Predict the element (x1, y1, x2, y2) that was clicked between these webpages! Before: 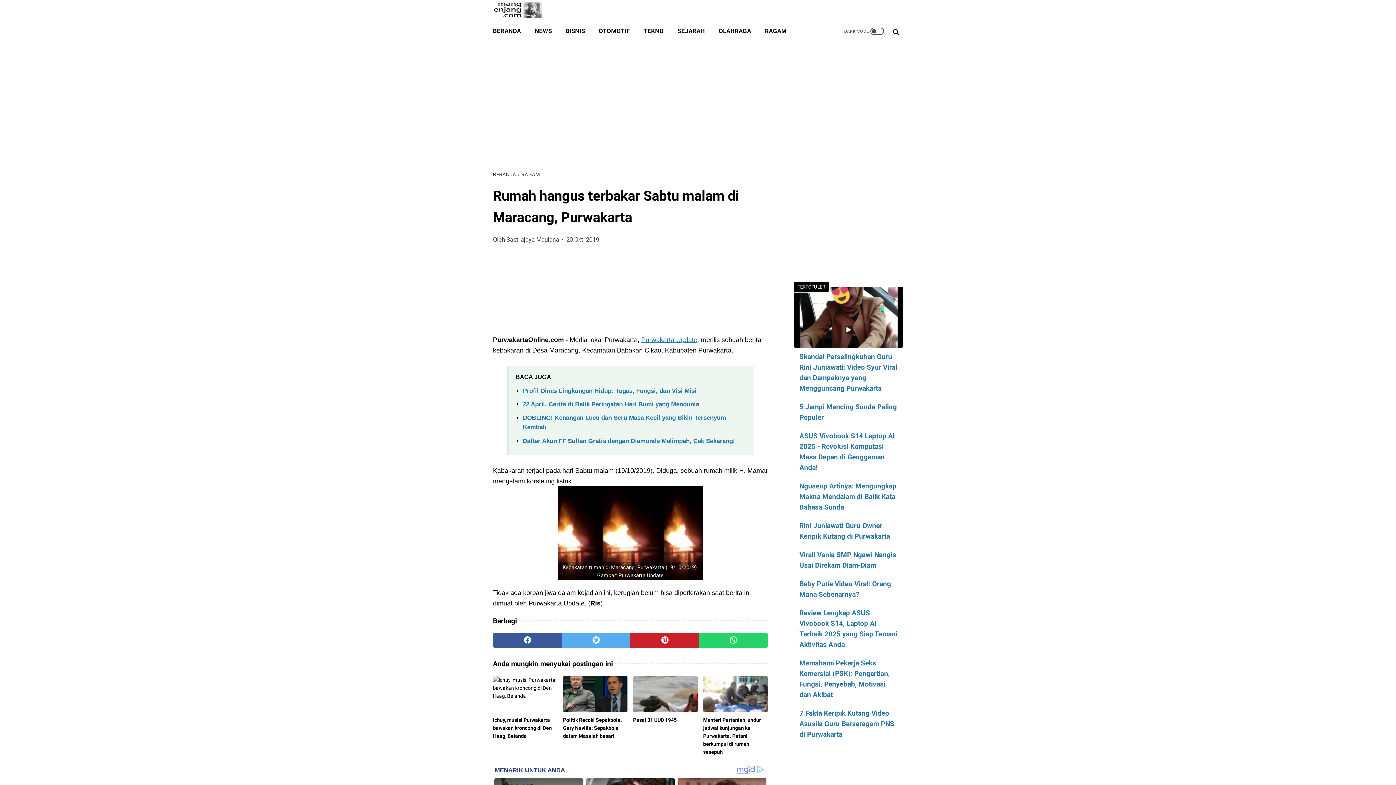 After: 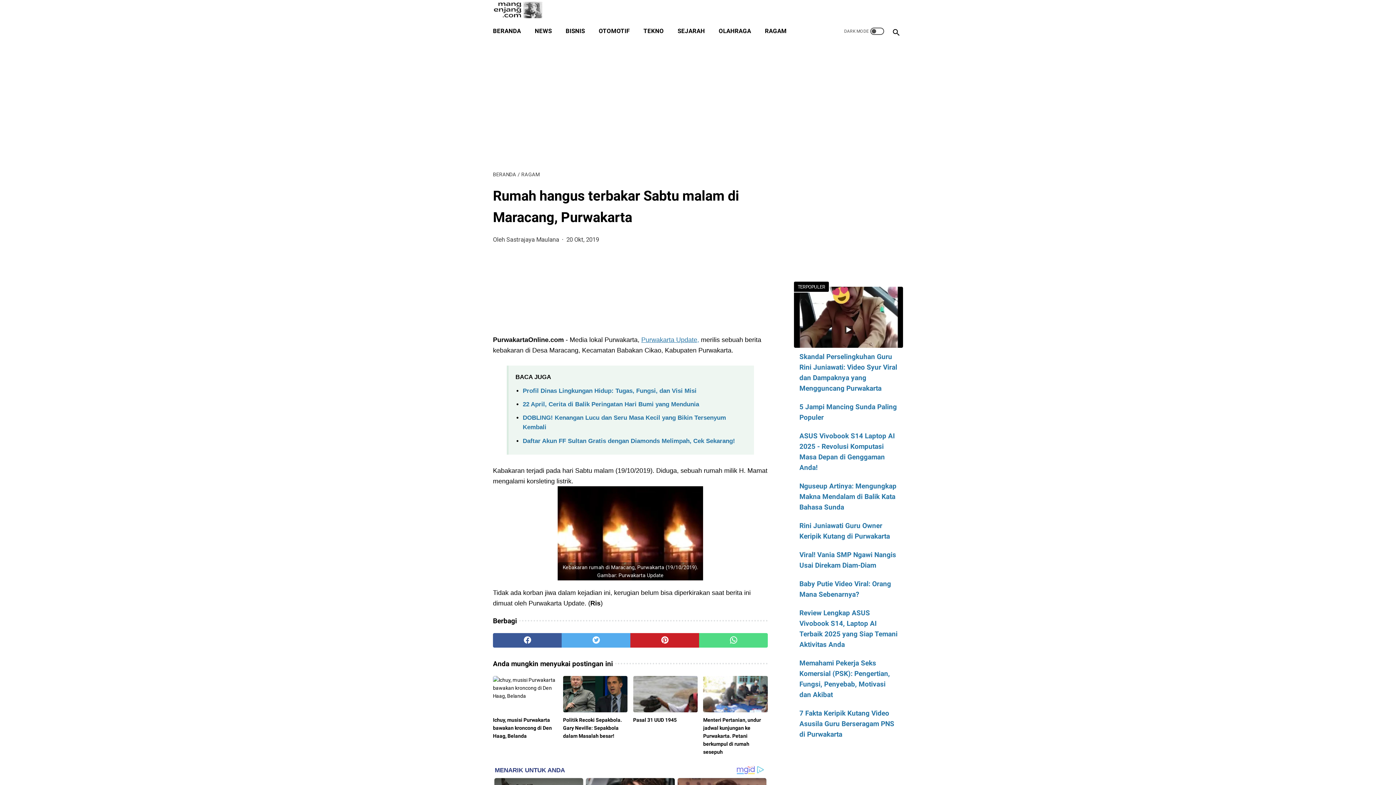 Action: bbox: (699, 633, 768, 647) label: whatsapp